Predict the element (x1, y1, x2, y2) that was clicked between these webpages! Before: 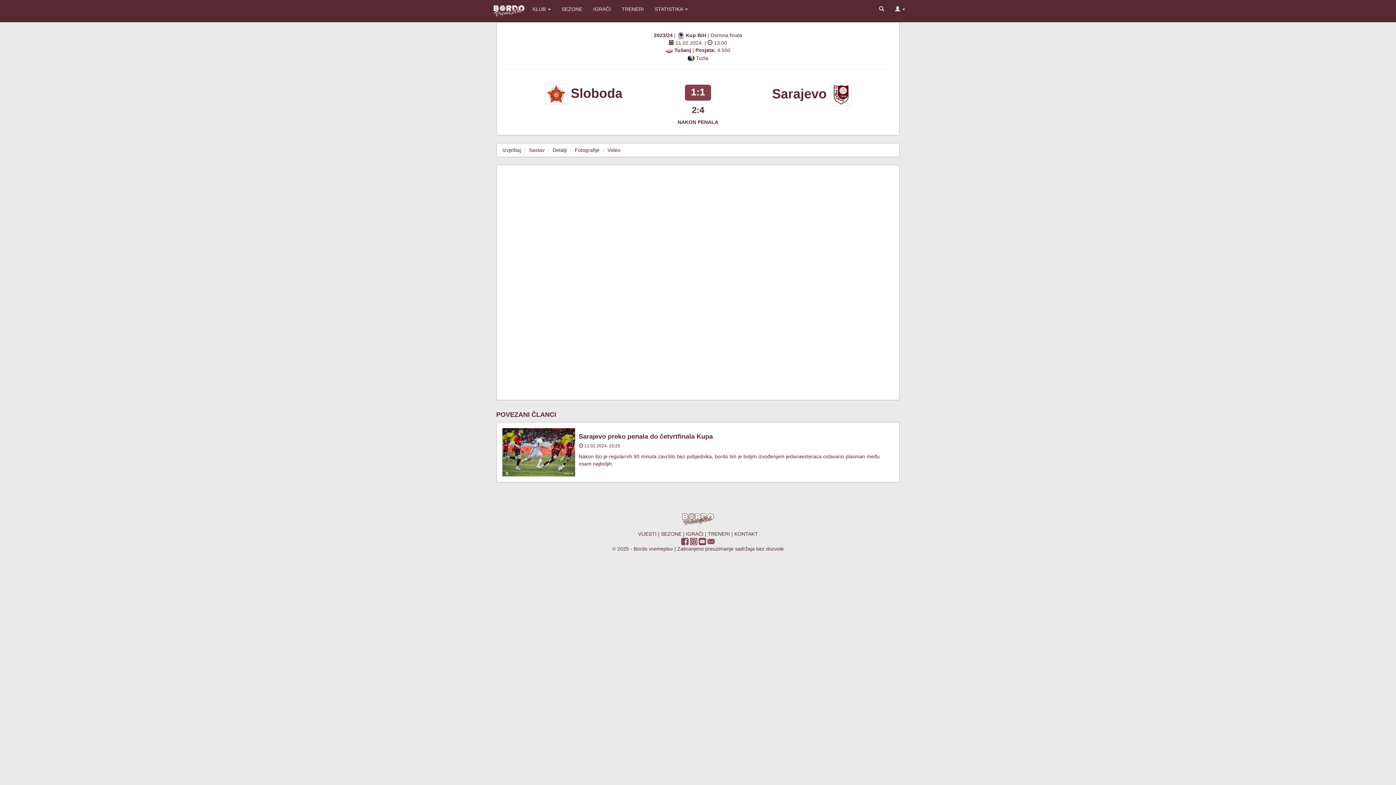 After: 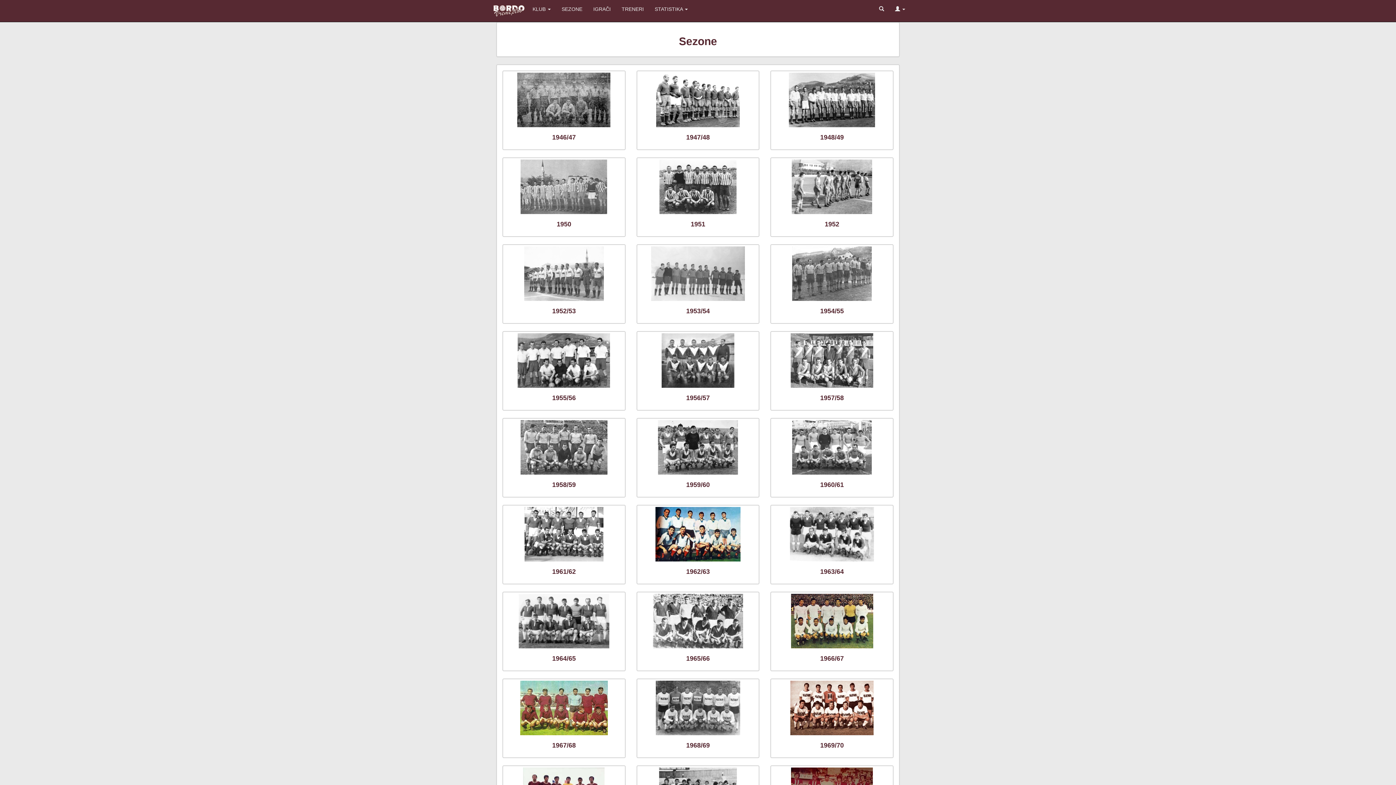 Action: label: SEZONE bbox: (556, 0, 588, 18)